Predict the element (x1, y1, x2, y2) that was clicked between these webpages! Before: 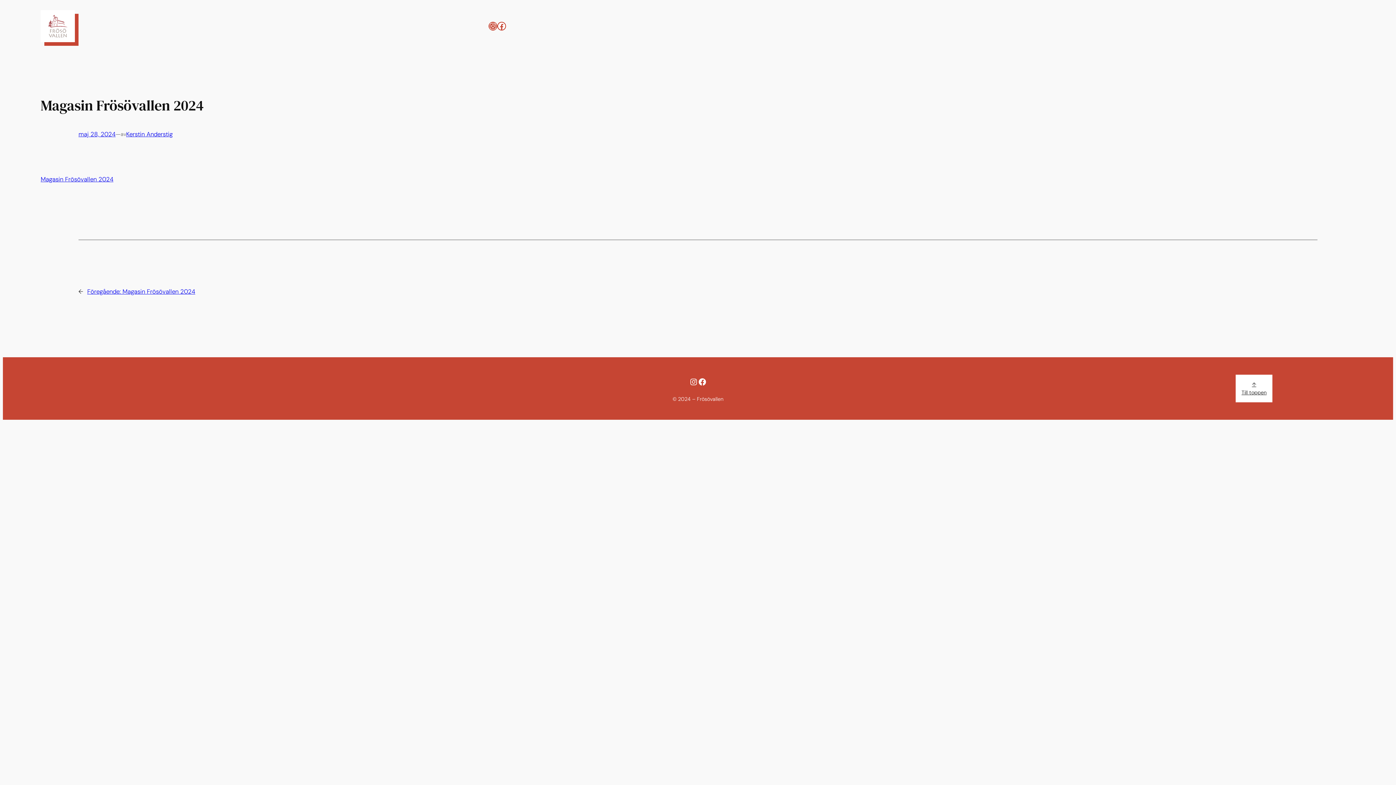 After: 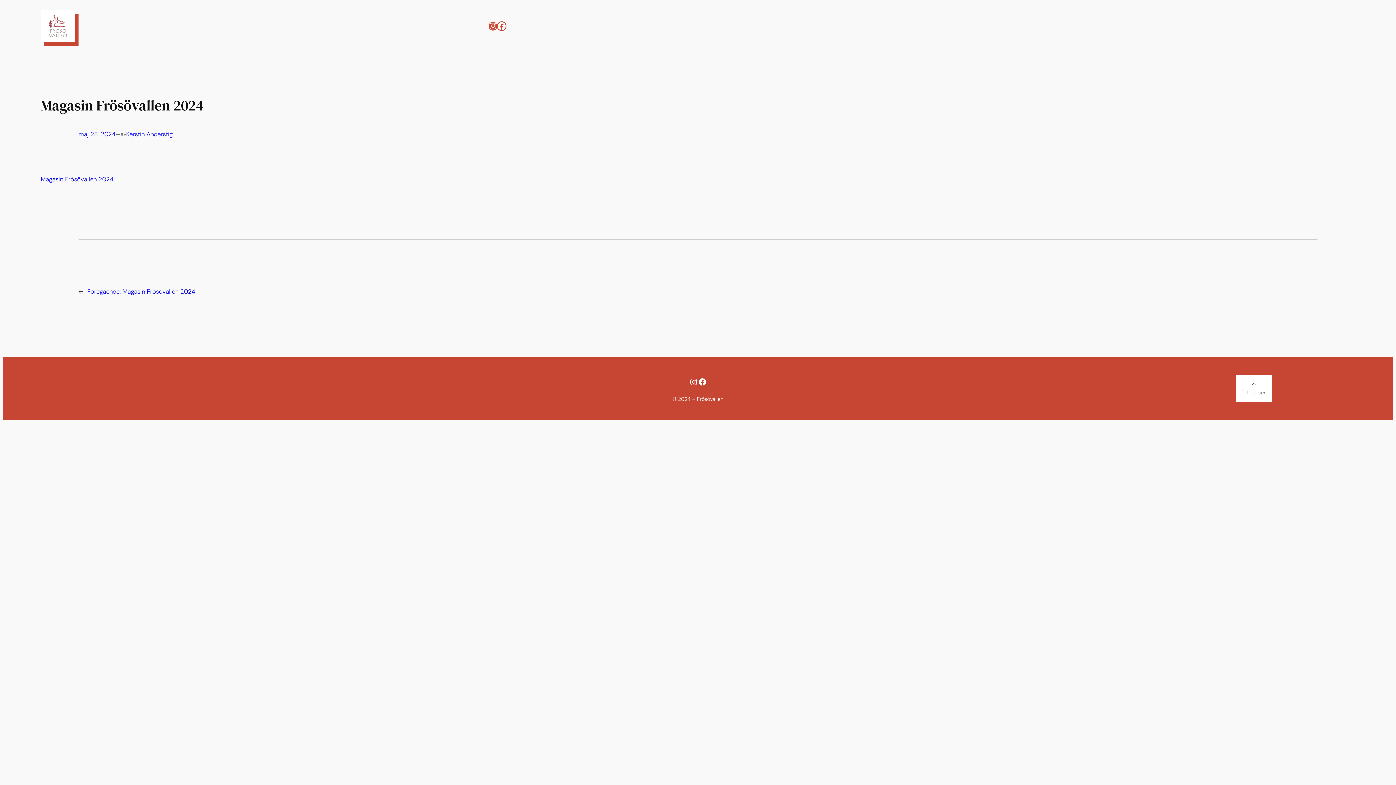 Action: label: Facebook bbox: (497, 21, 506, 30)